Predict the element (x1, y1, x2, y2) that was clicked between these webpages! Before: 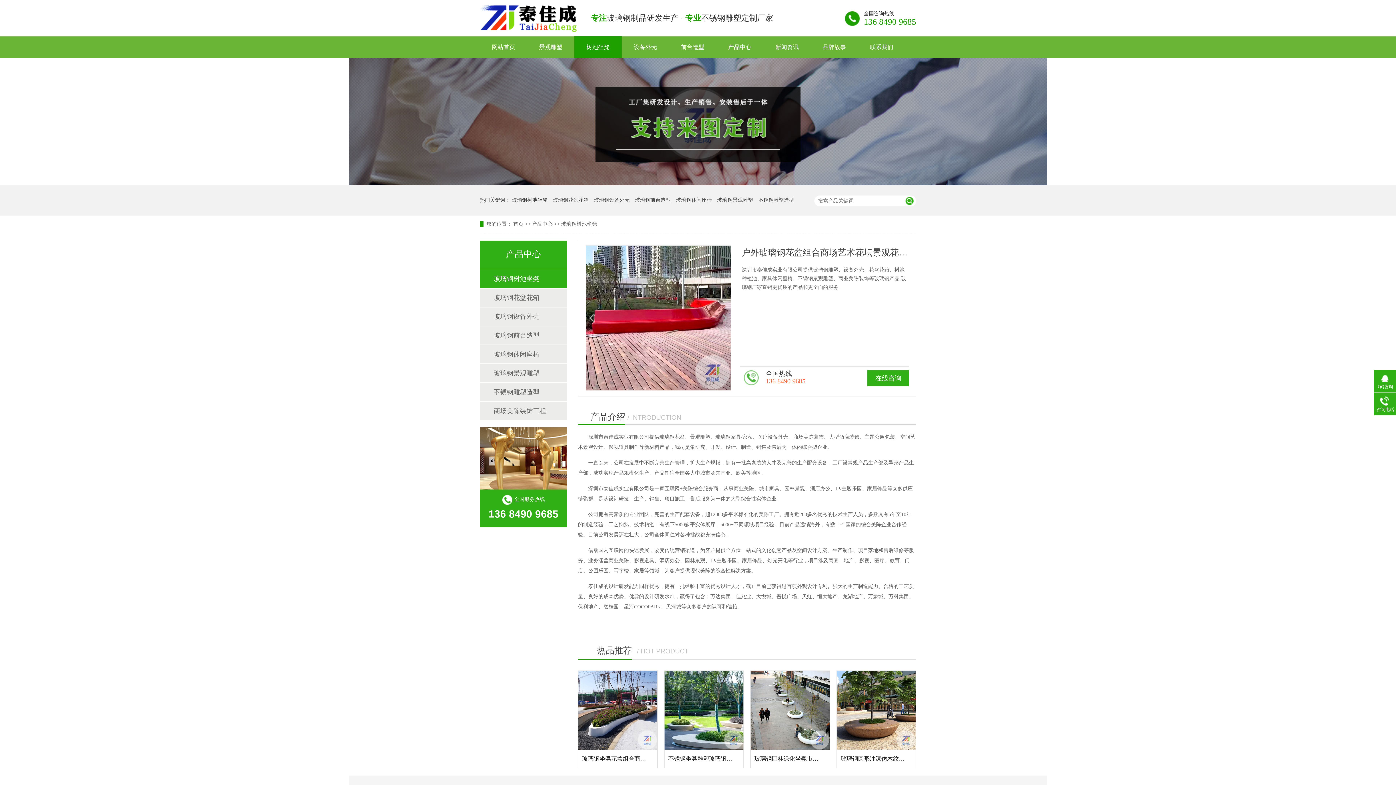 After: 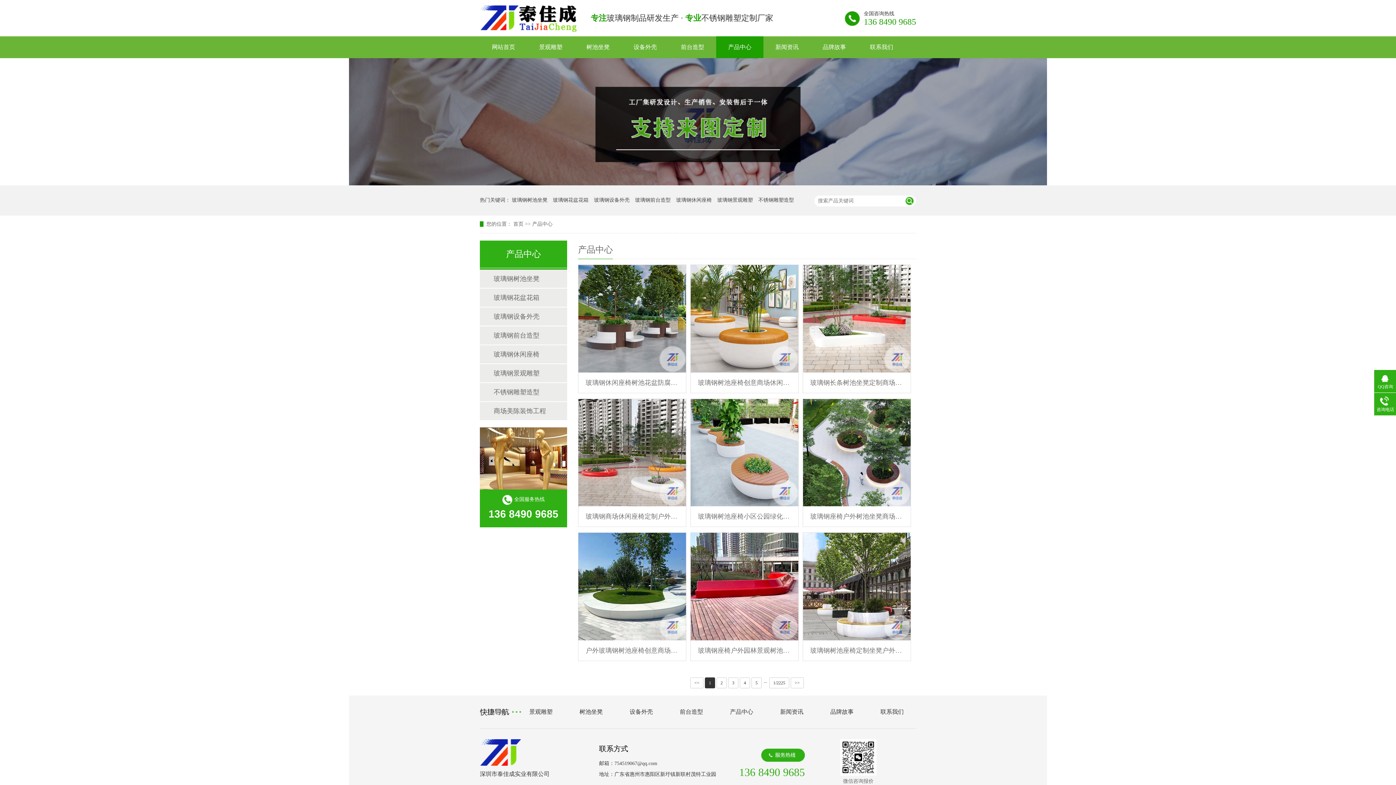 Action: bbox: (716, 36, 763, 58) label: 产品中心